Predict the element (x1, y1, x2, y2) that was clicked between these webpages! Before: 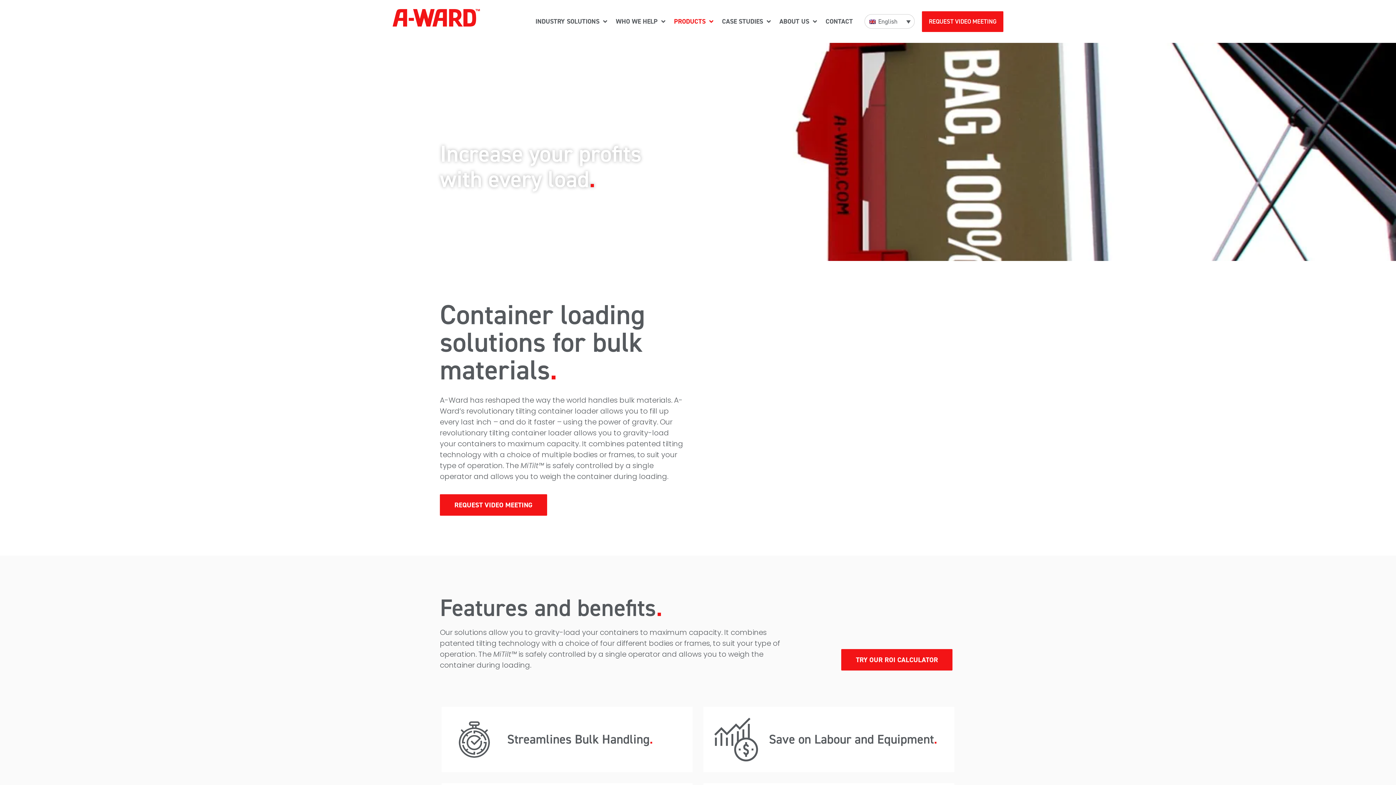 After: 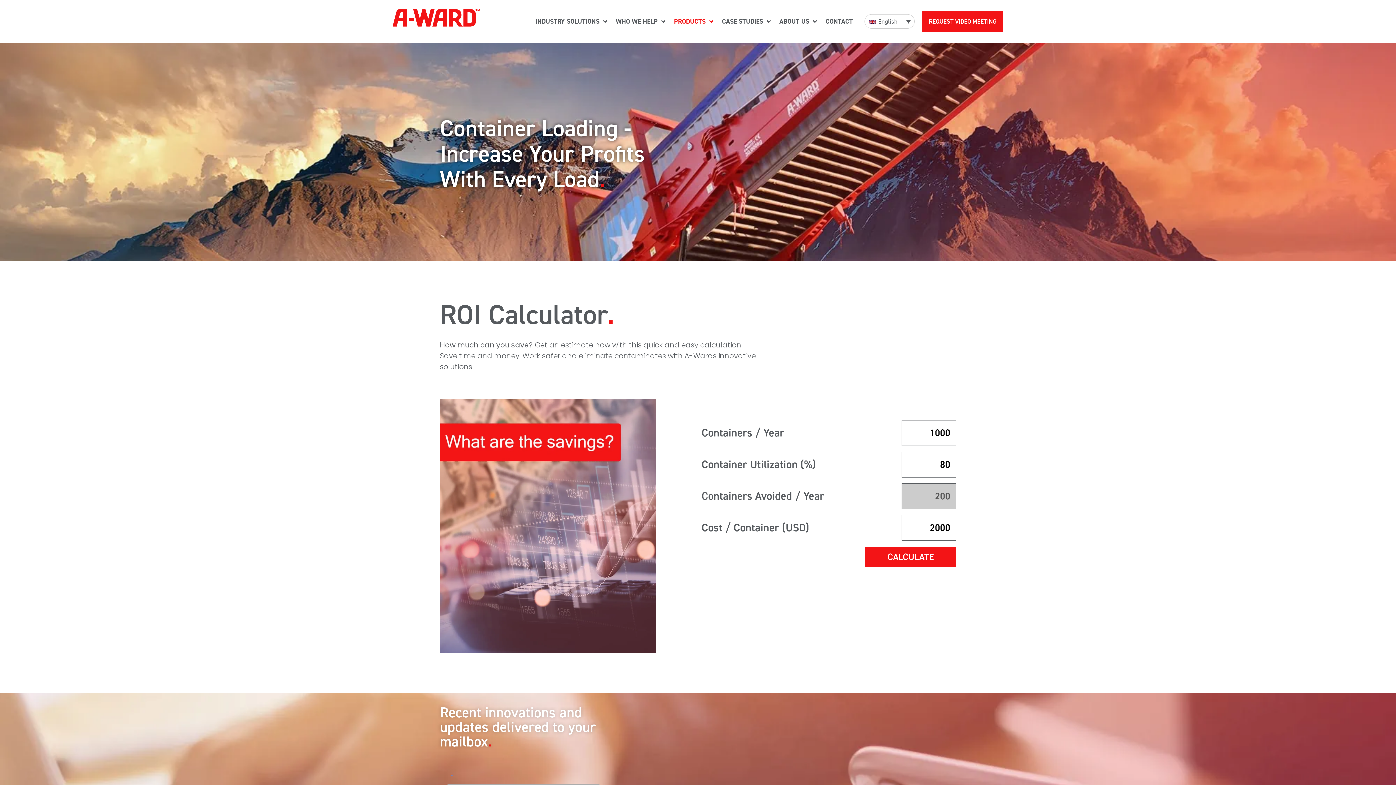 Action: label: TRY OUR ROI CALCULATOR bbox: (841, 649, 952, 671)